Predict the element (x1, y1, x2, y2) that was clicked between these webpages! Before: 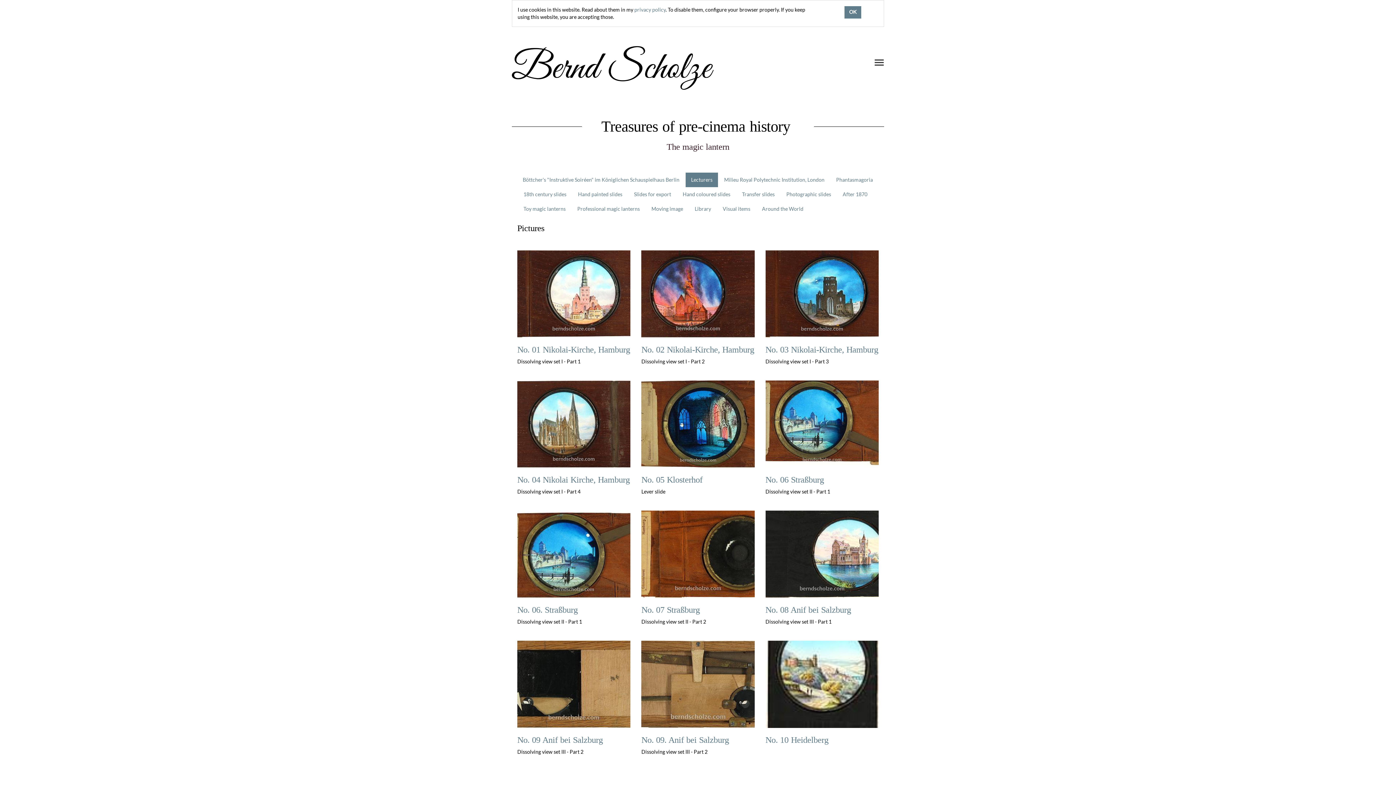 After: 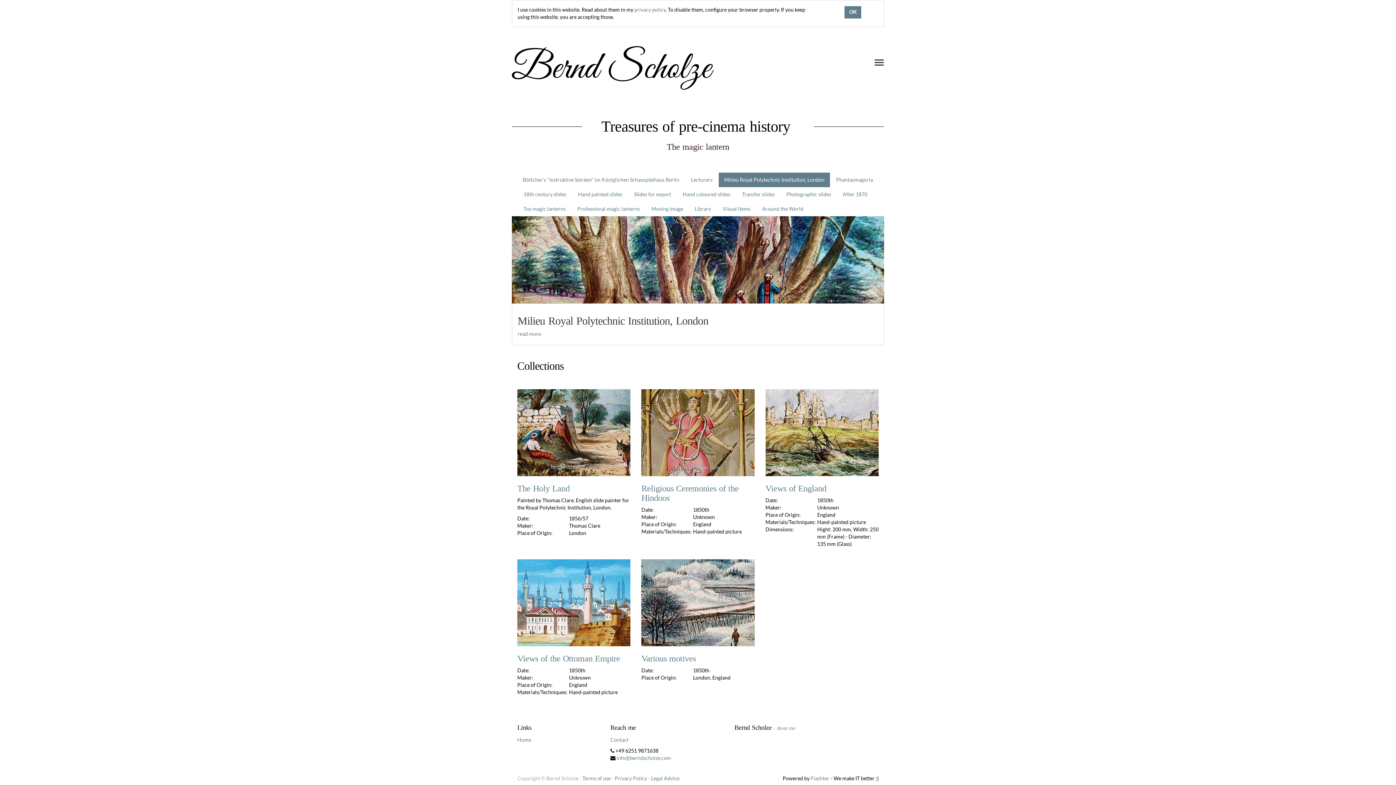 Action: bbox: (718, 172, 830, 187) label: Milieu Royal Polytechnic Institution, London